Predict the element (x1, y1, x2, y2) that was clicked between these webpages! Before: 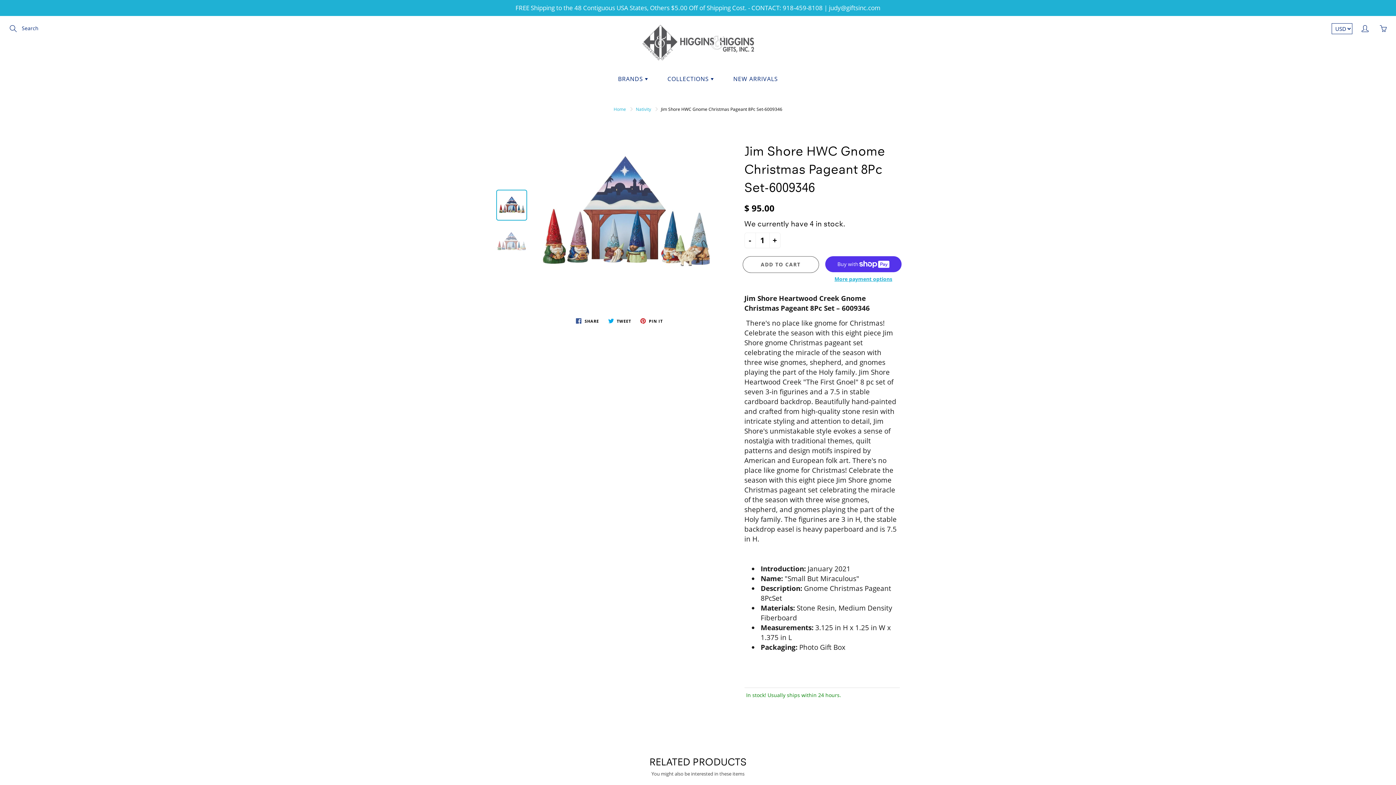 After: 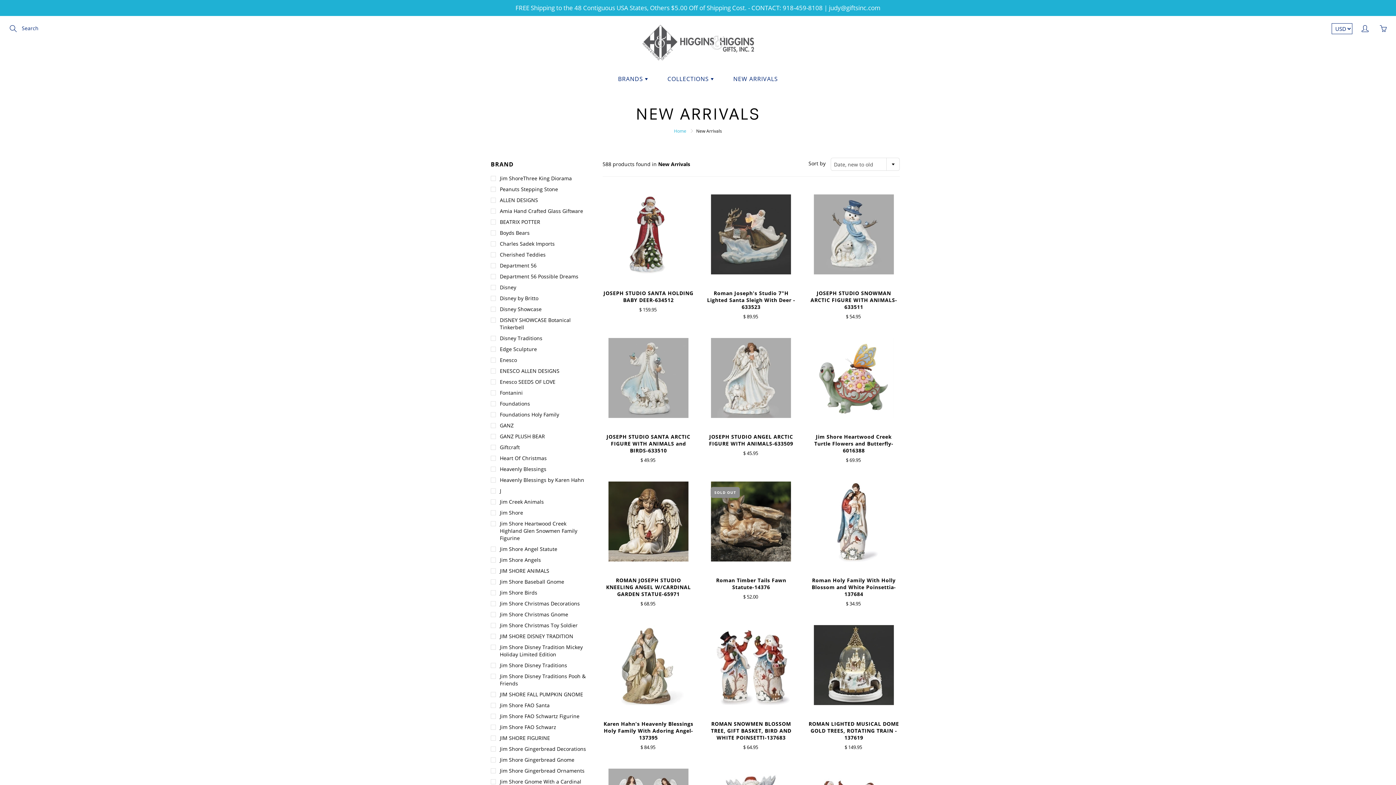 Action: bbox: (724, 69, 787, 87) label: NEW ARRIVALS